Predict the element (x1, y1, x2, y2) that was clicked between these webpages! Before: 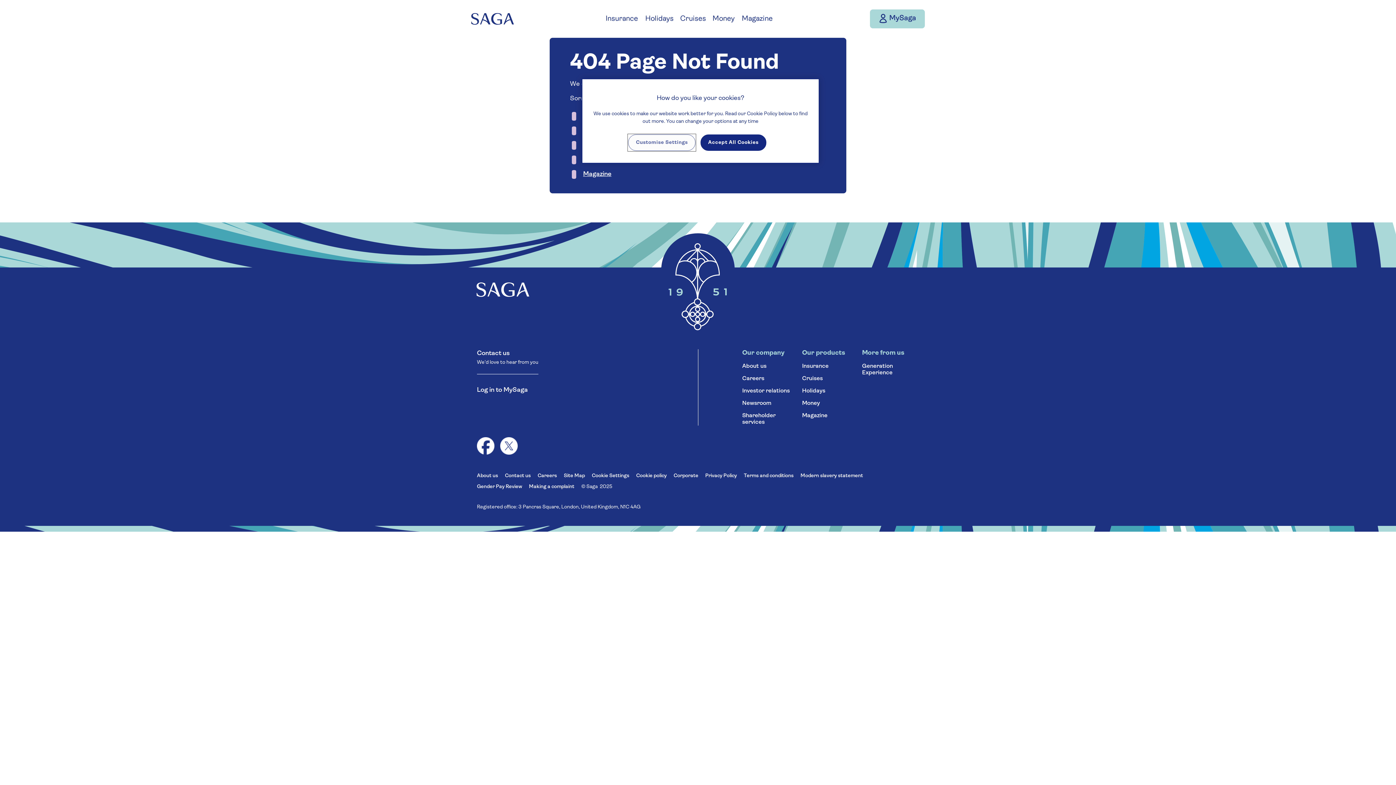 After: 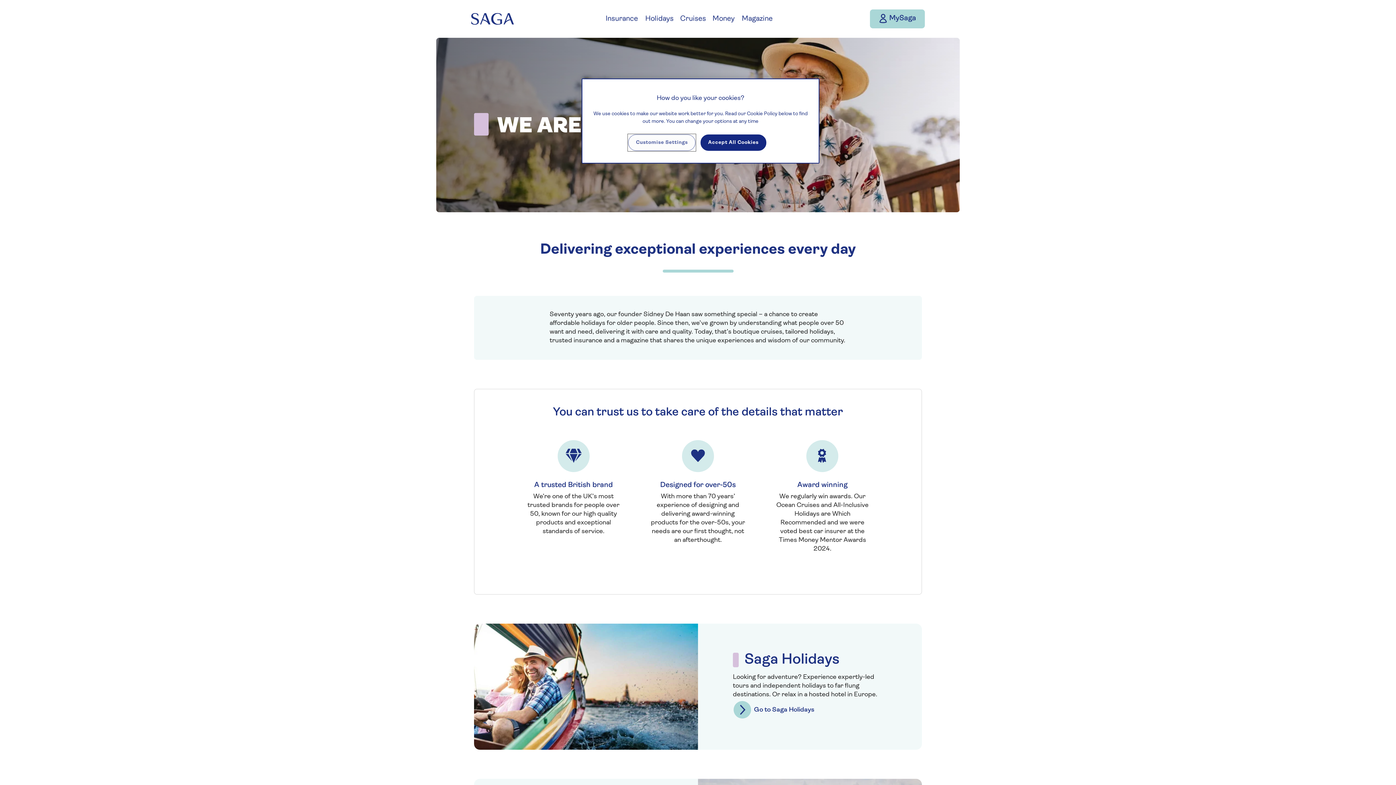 Action: label: About us bbox: (742, 363, 766, 369)